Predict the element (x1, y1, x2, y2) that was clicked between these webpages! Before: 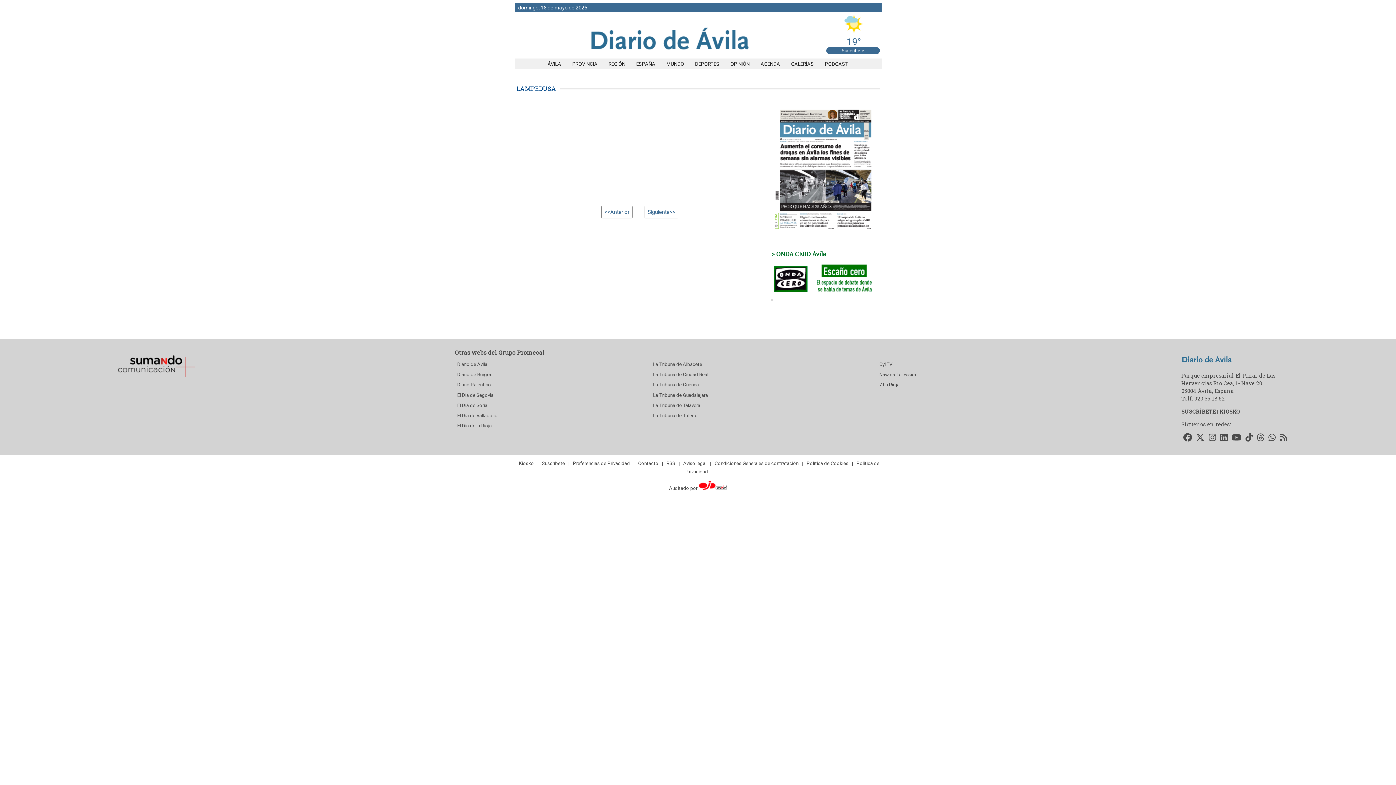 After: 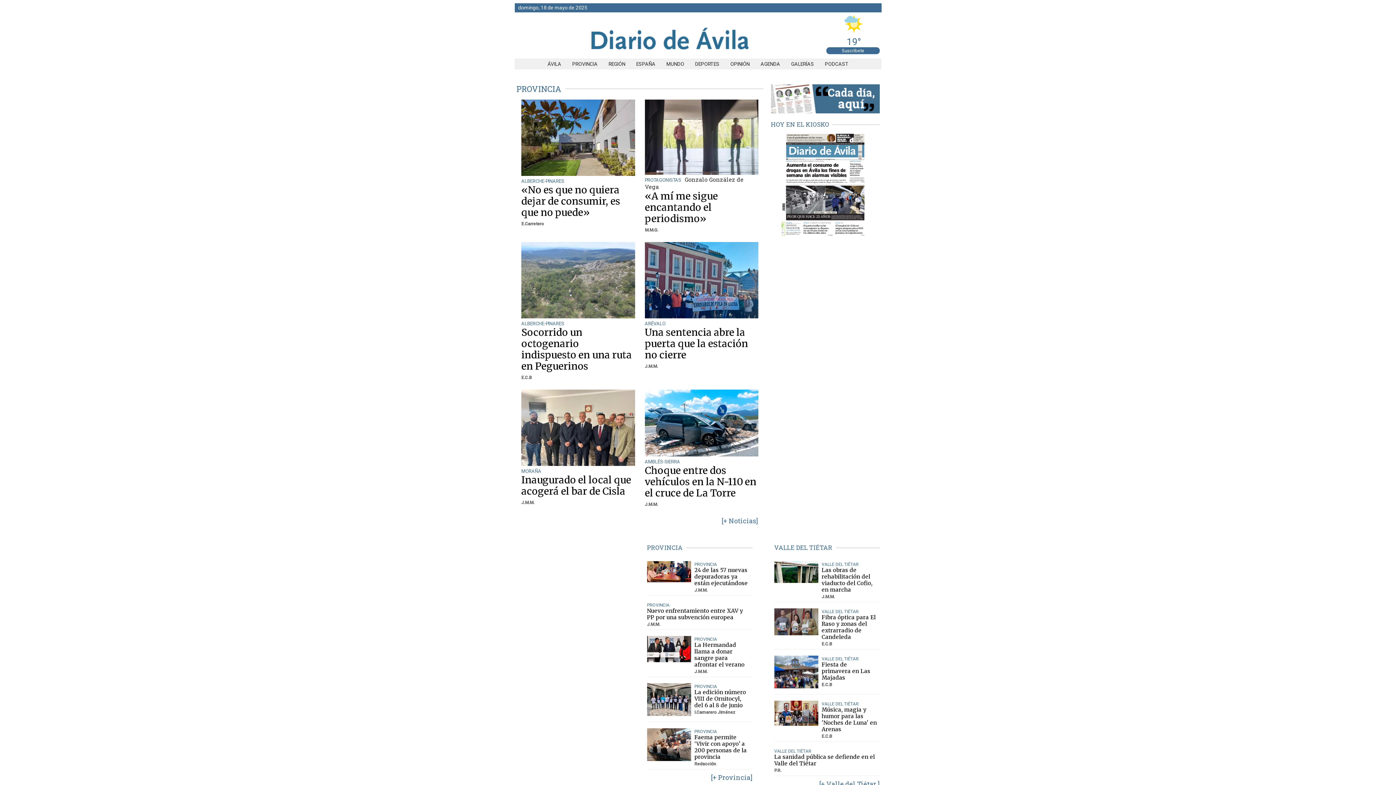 Action: bbox: (566, 61, 603, 66) label: PROVINCIA